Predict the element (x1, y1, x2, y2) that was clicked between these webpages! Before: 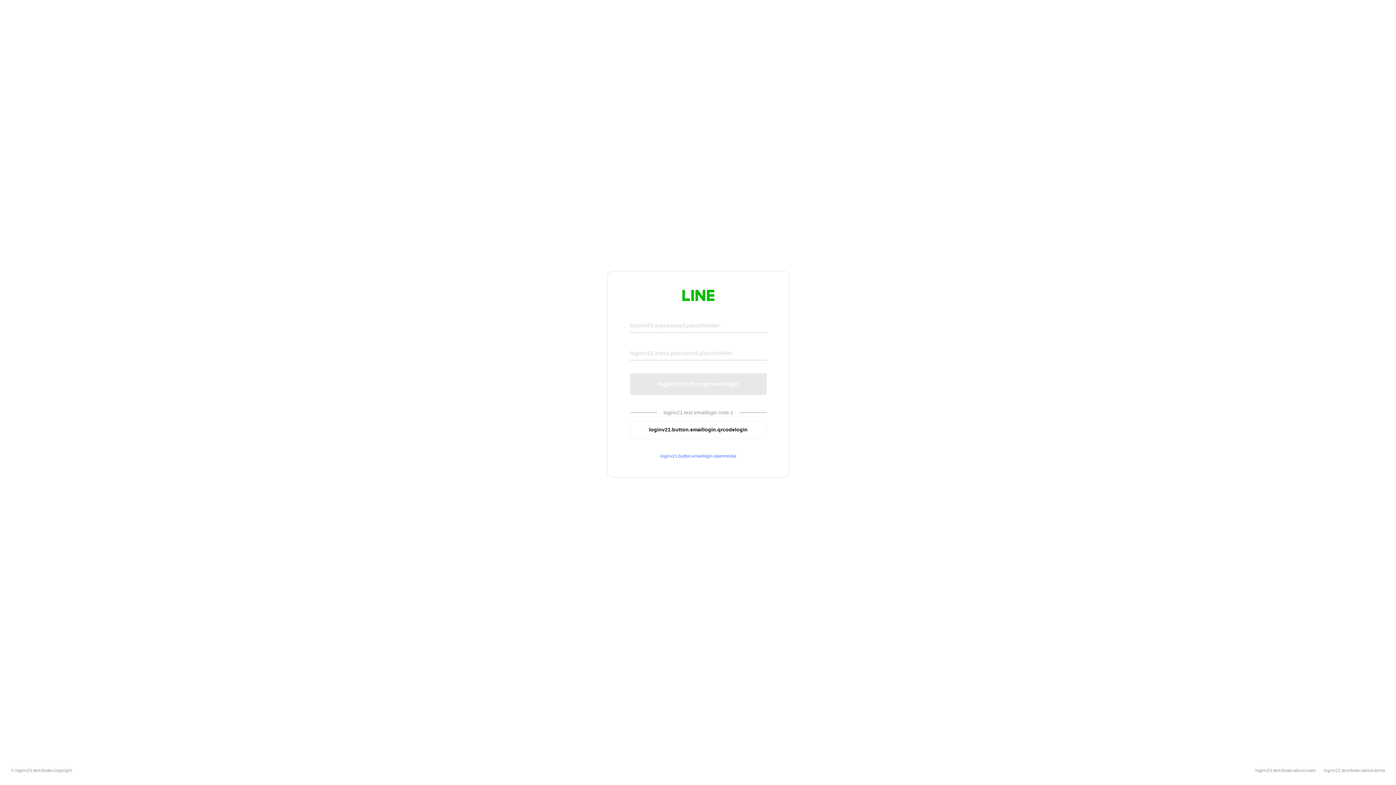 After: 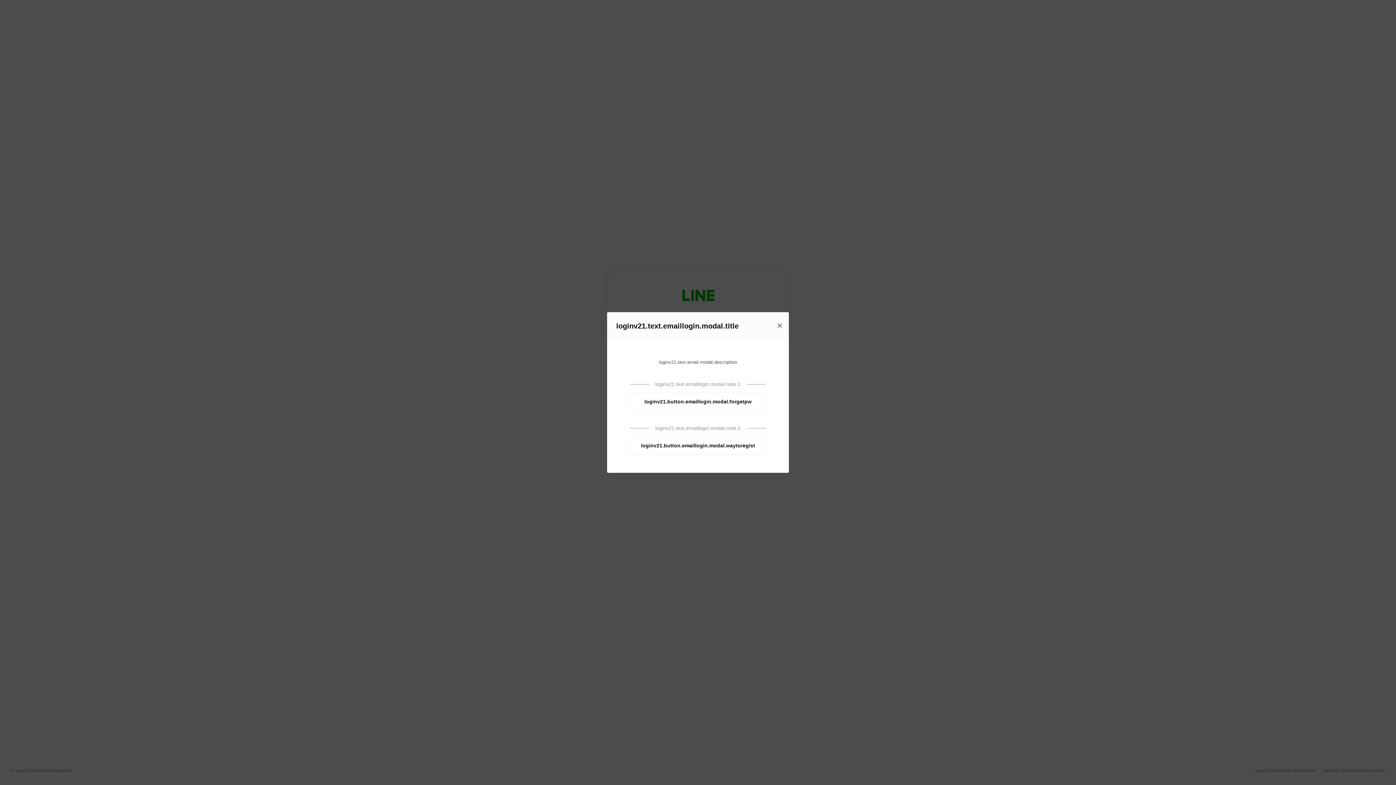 Action: label: loginv21.button.emaillogin.openmodal bbox: (630, 453, 766, 459)